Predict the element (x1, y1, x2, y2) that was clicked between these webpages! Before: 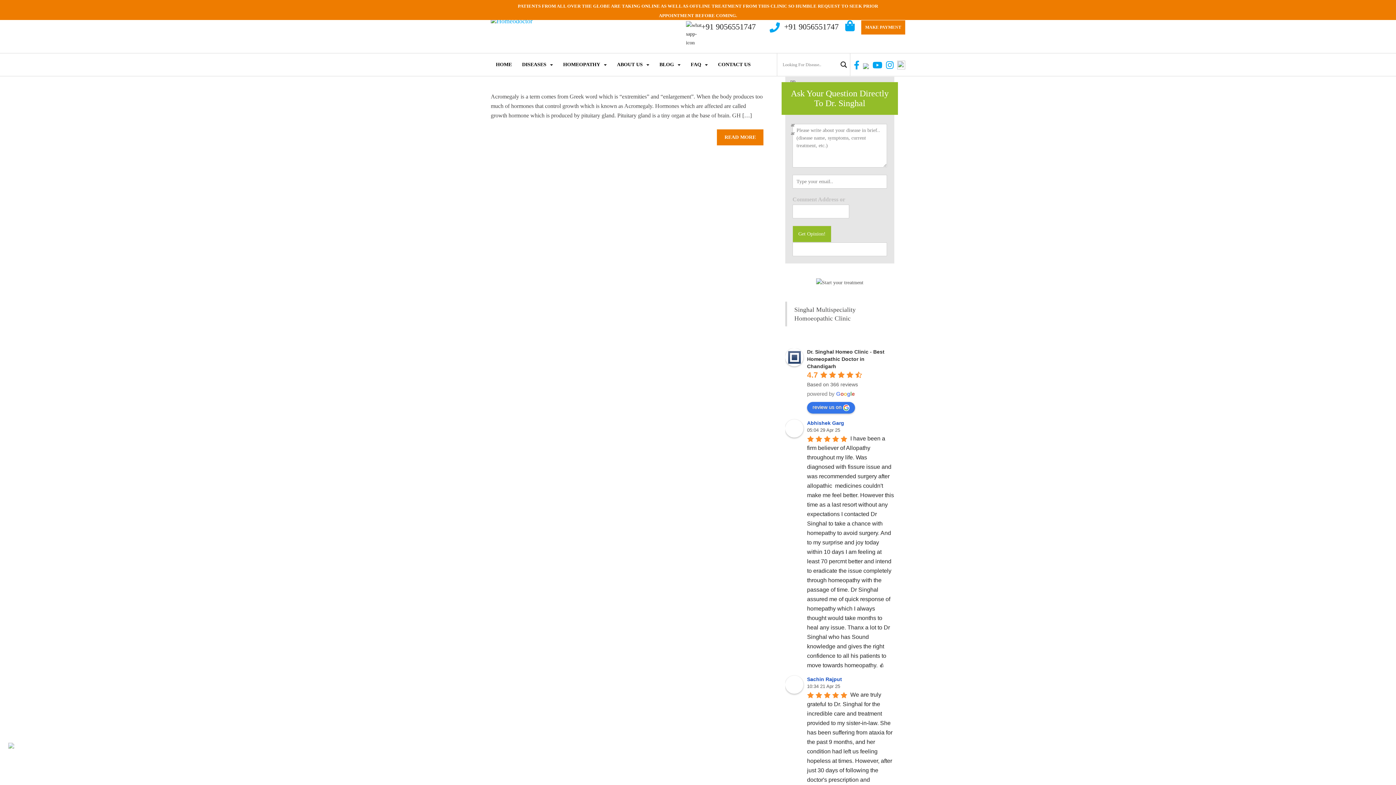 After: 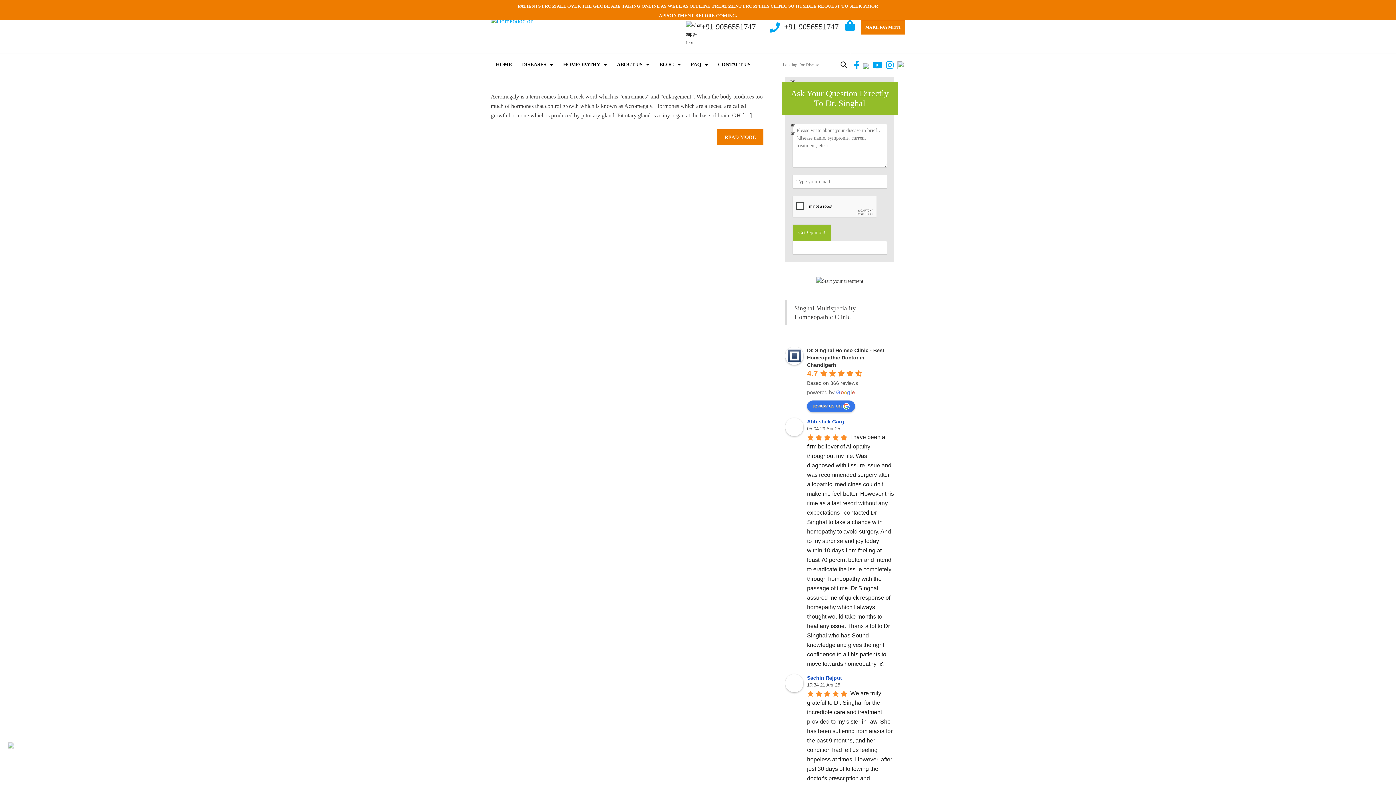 Action: label: Google place profile bbox: (807, 349, 884, 369)